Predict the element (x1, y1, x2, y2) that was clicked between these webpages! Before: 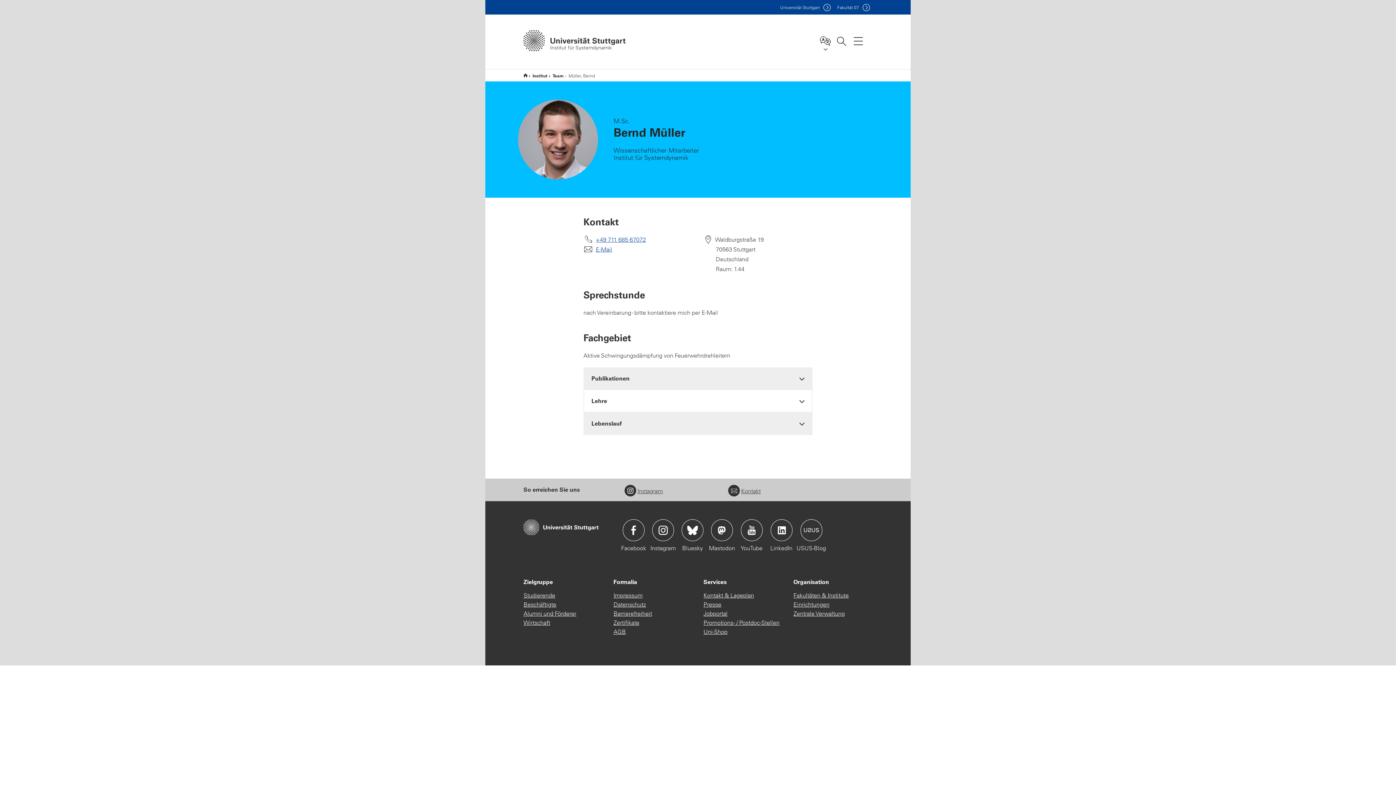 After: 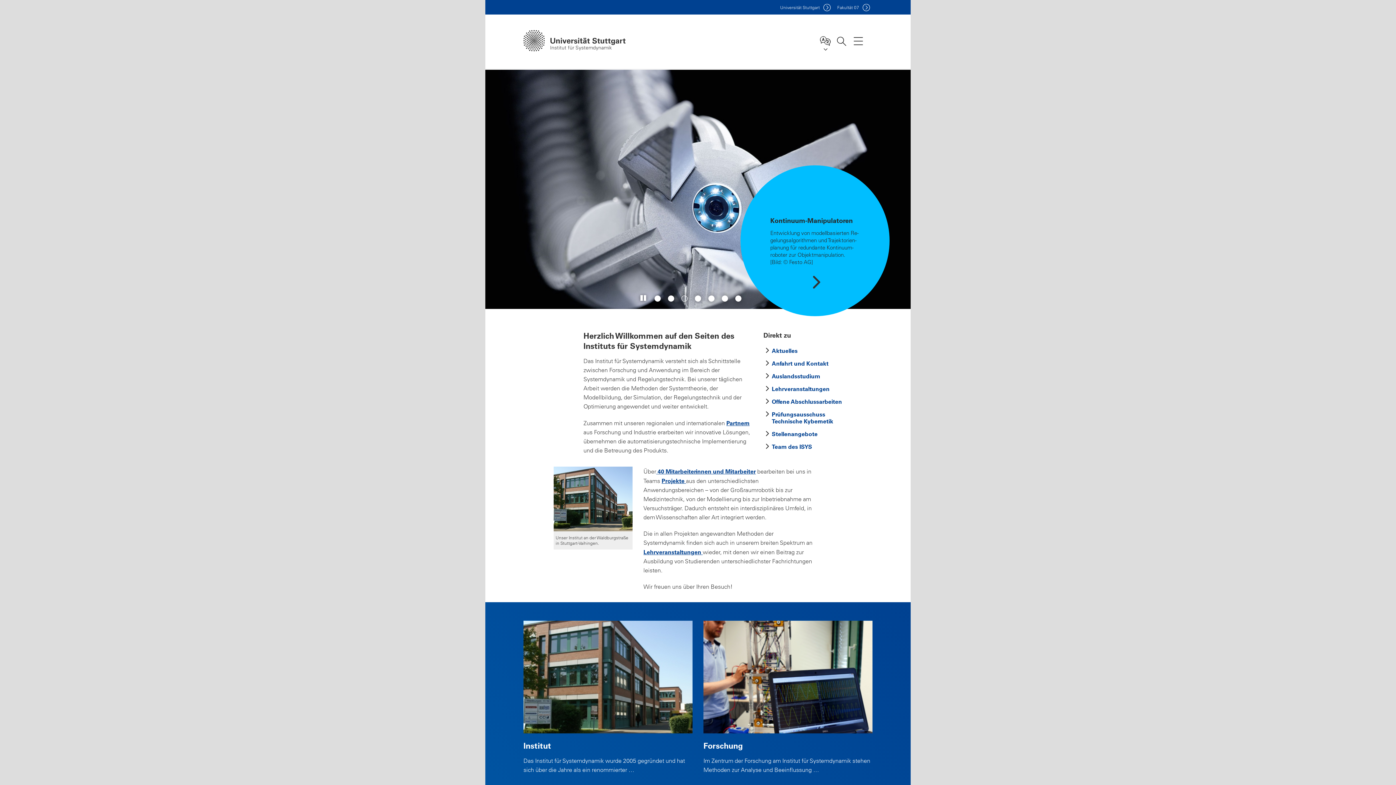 Action: label: Institut für Systemdynamik bbox: (523, 69, 527, 81)